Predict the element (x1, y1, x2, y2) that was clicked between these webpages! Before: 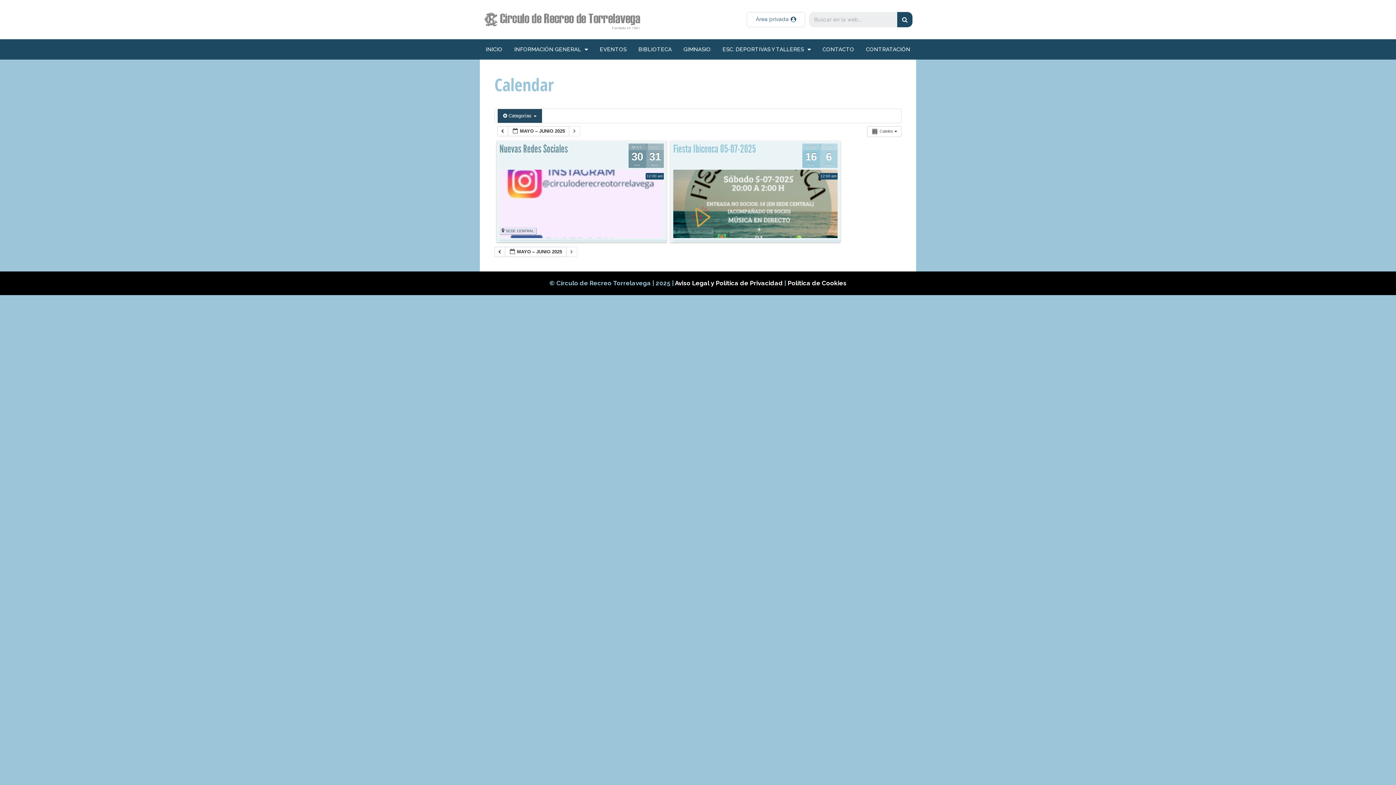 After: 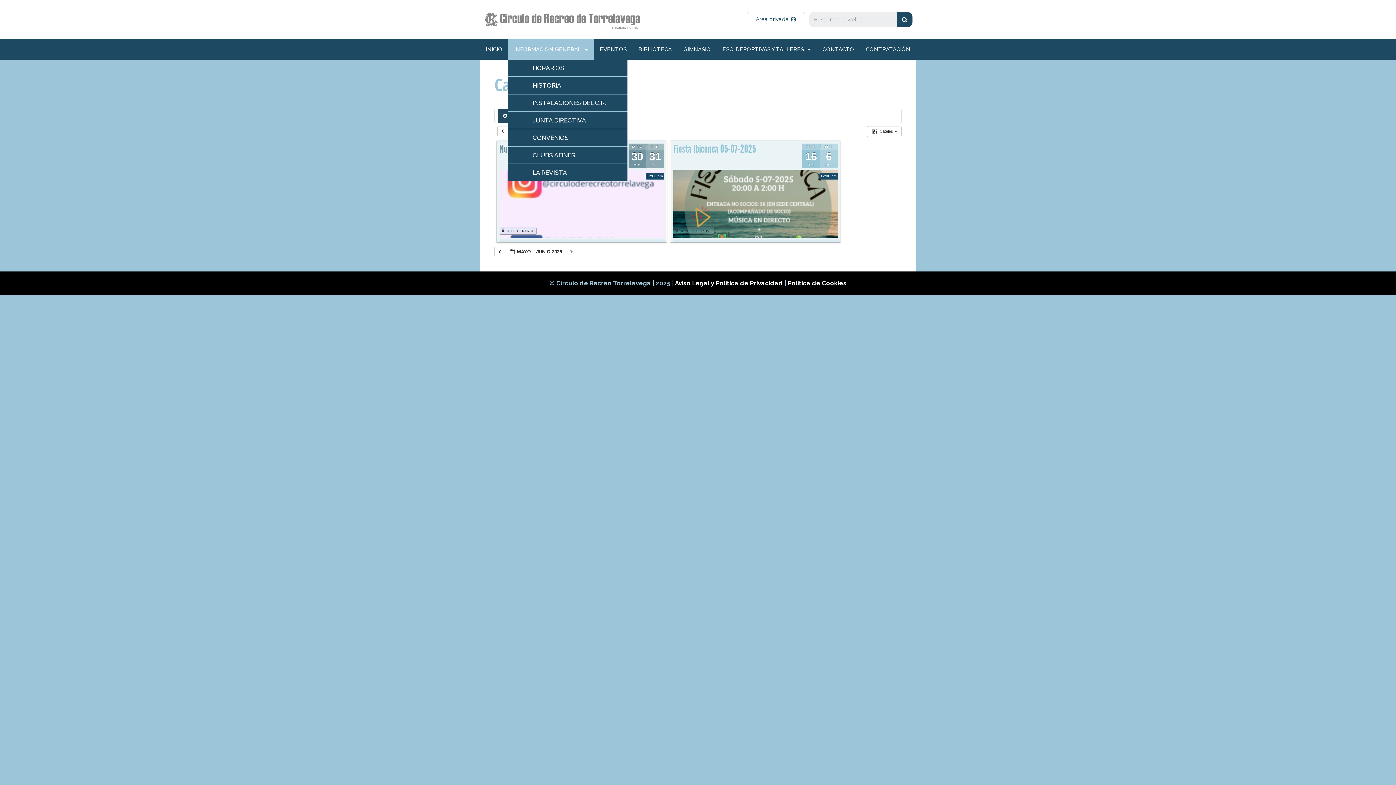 Action: label: INFORMACIÓN GENERAL bbox: (508, 39, 594, 59)